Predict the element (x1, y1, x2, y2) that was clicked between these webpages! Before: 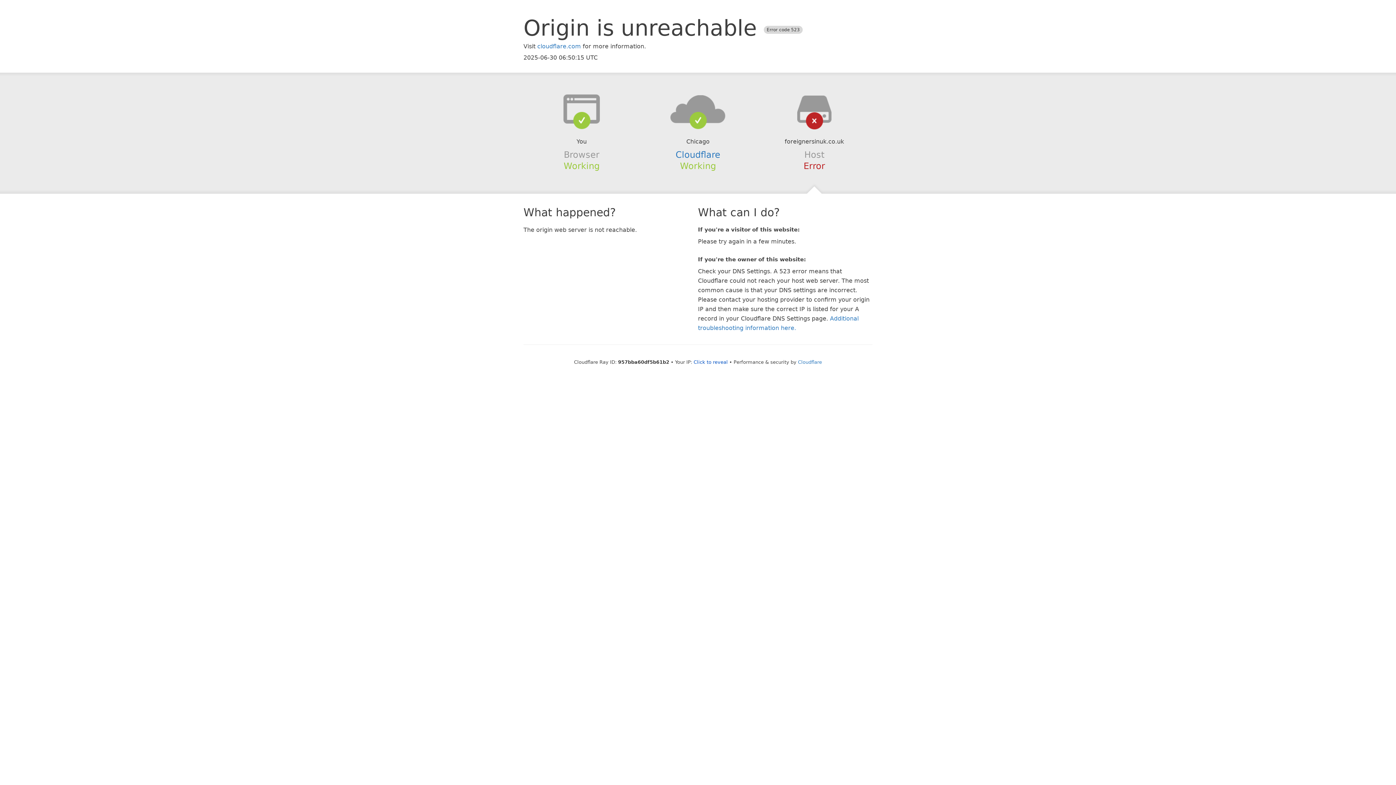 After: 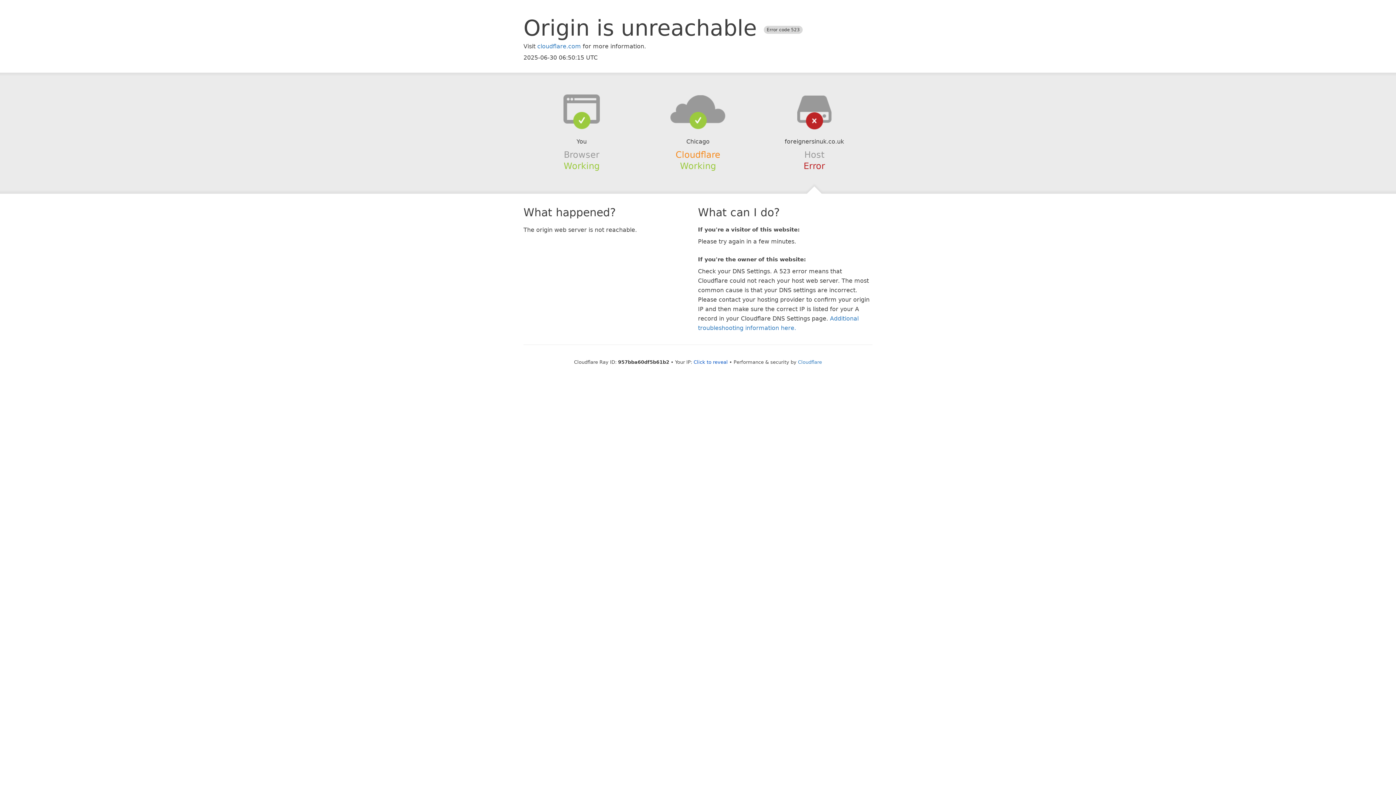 Action: bbox: (675, 149, 720, 159) label: Cloudflare